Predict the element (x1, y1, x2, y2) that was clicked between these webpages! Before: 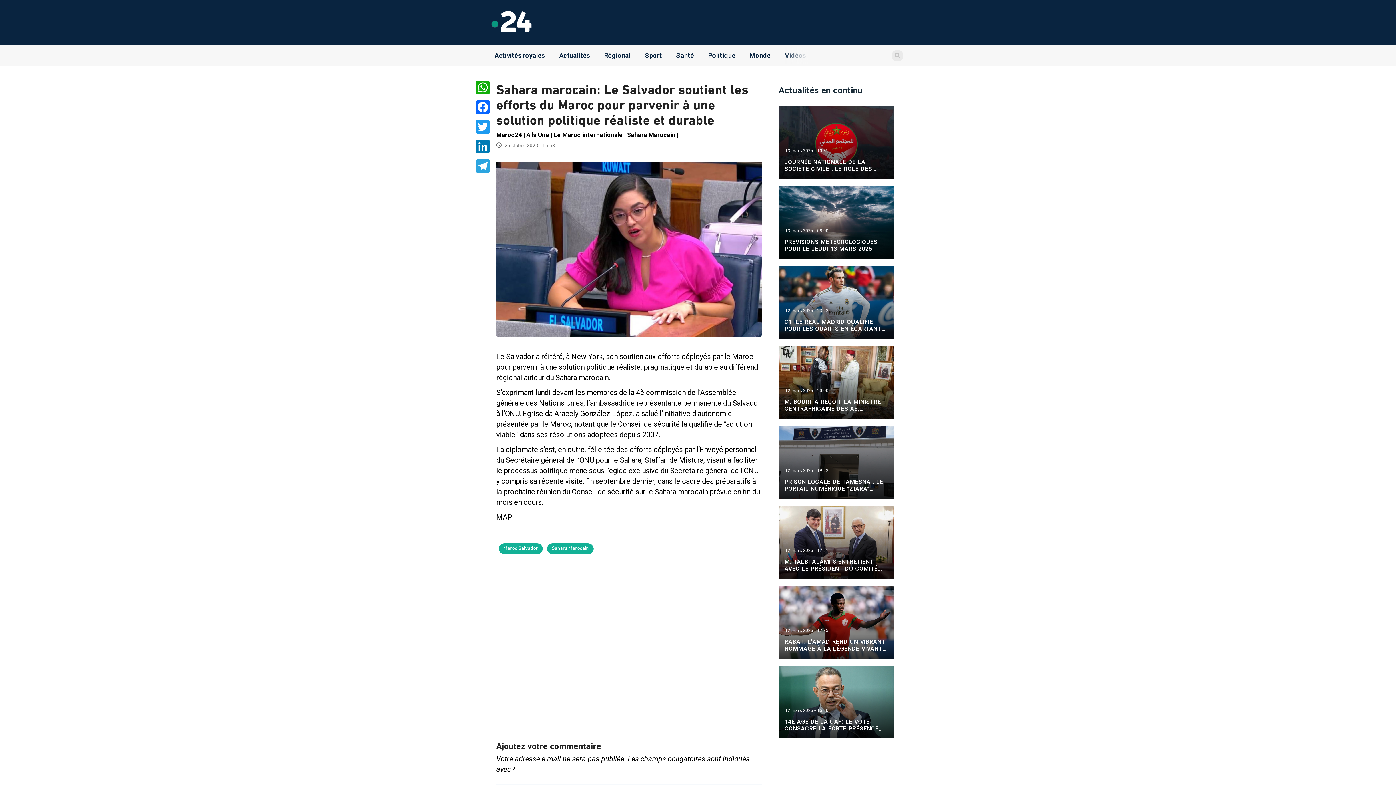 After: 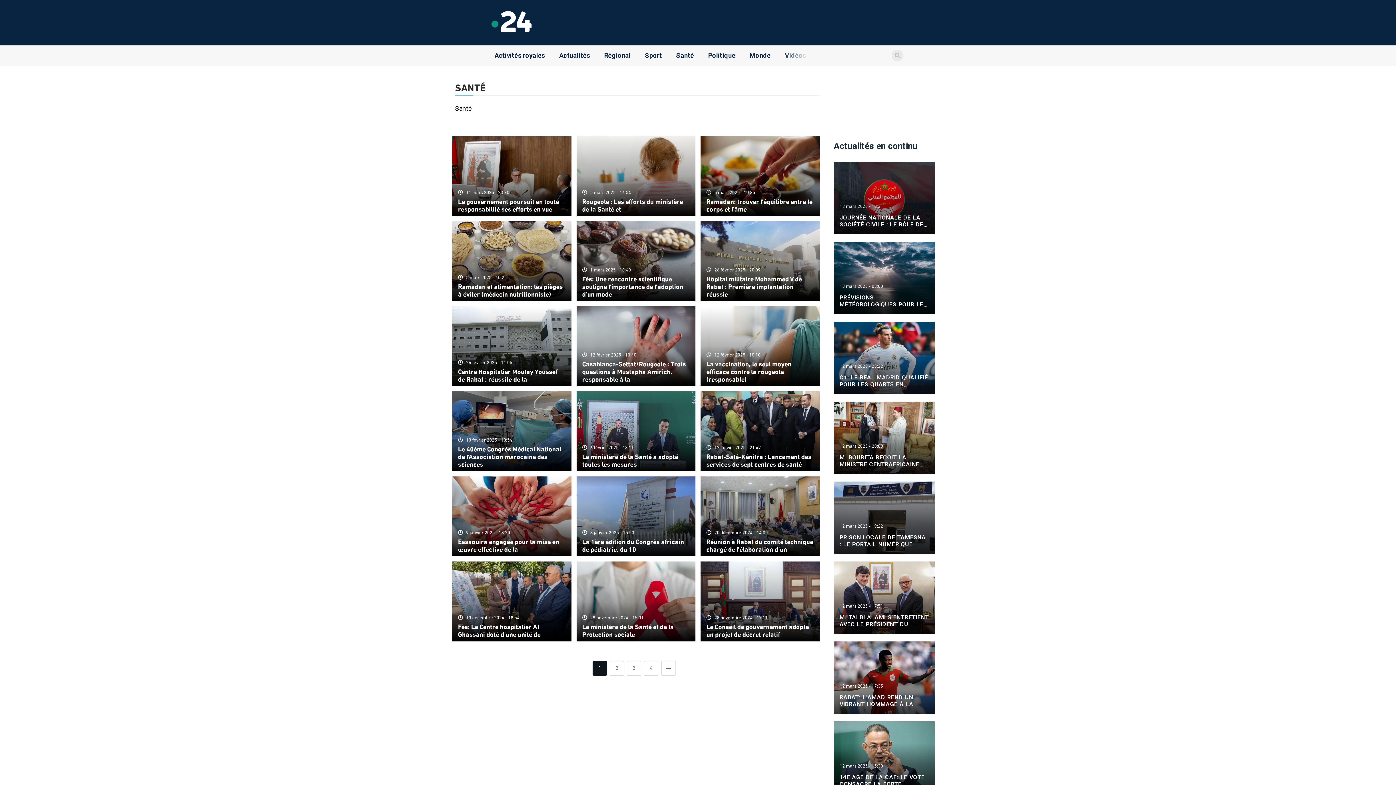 Action: bbox: (674, 47, 696, 64) label: Santé